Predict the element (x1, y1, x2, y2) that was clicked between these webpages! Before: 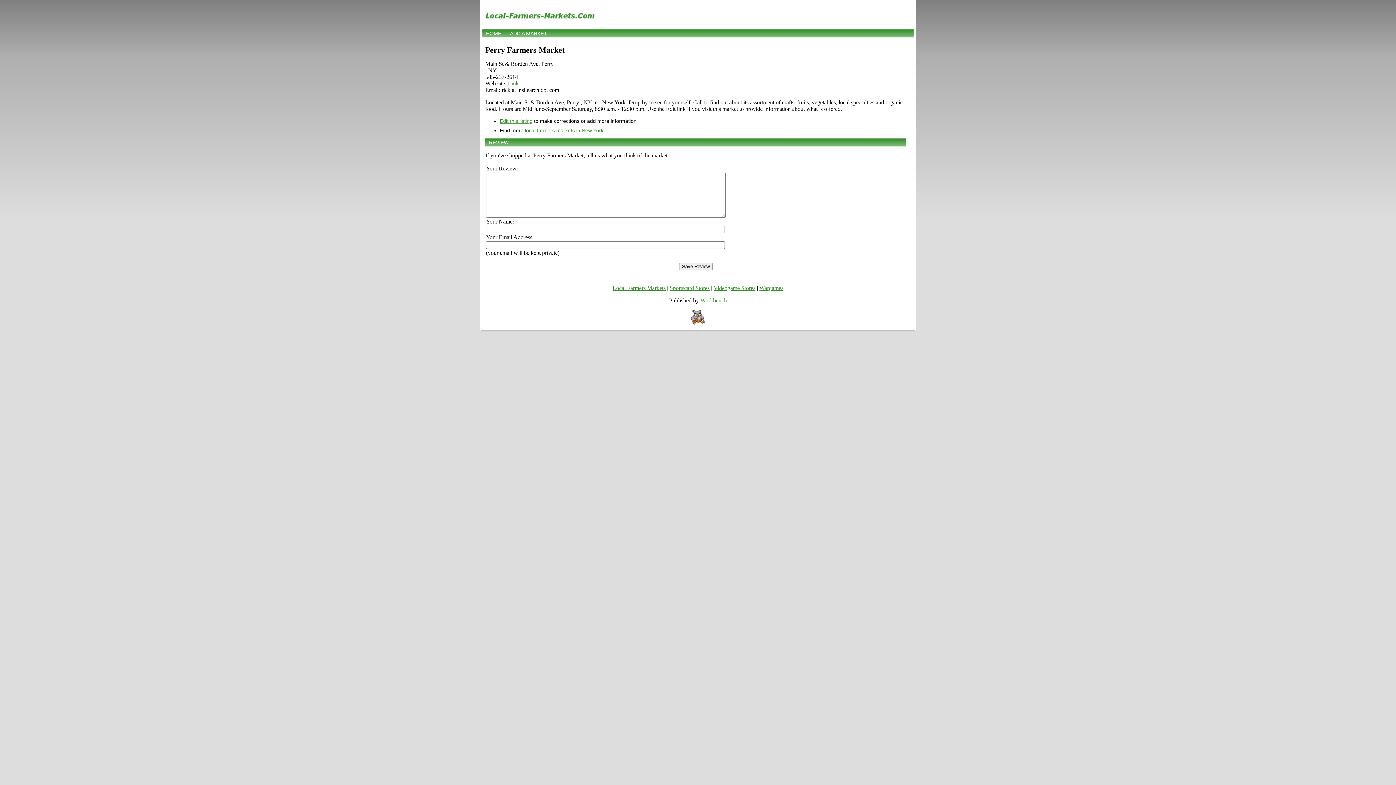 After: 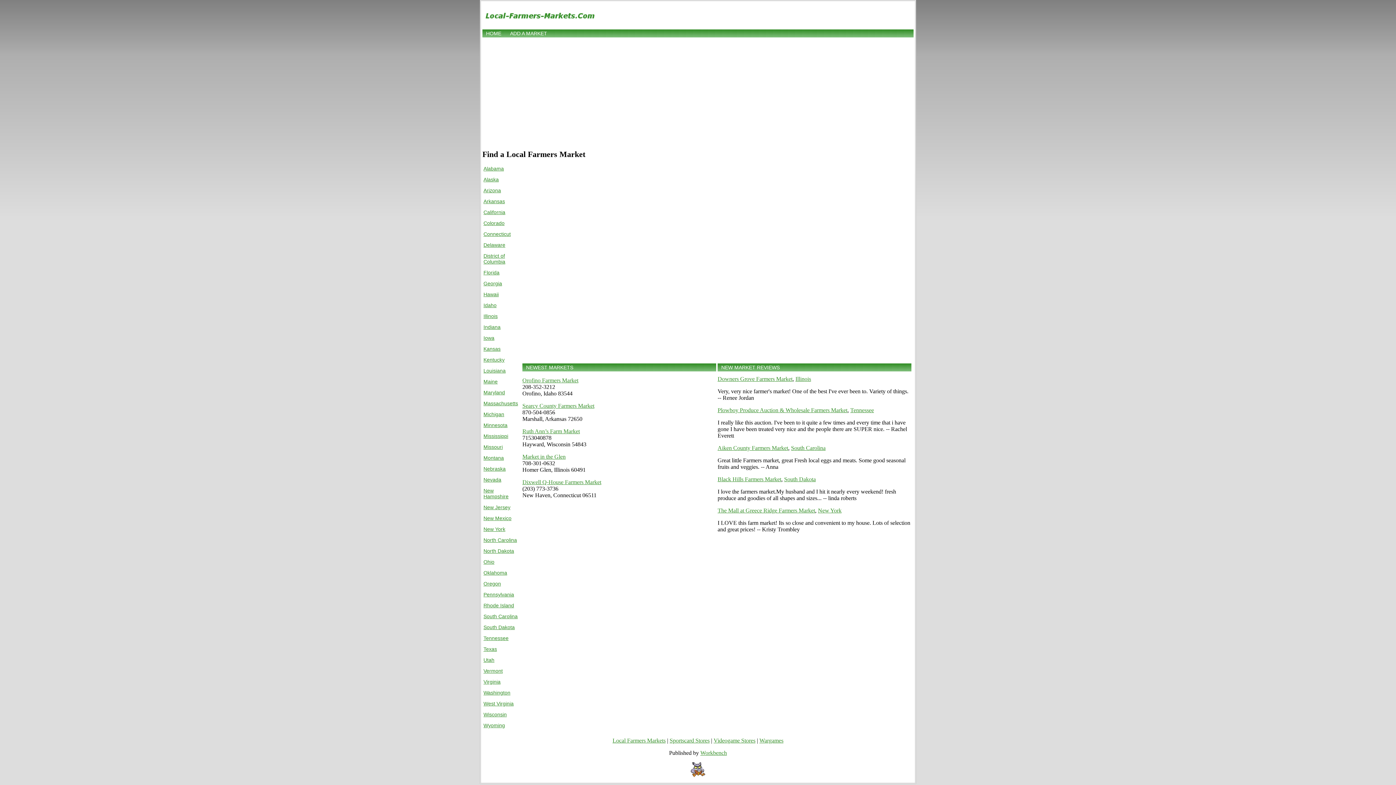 Action: label: Local Farmers Markets bbox: (612, 285, 665, 291)